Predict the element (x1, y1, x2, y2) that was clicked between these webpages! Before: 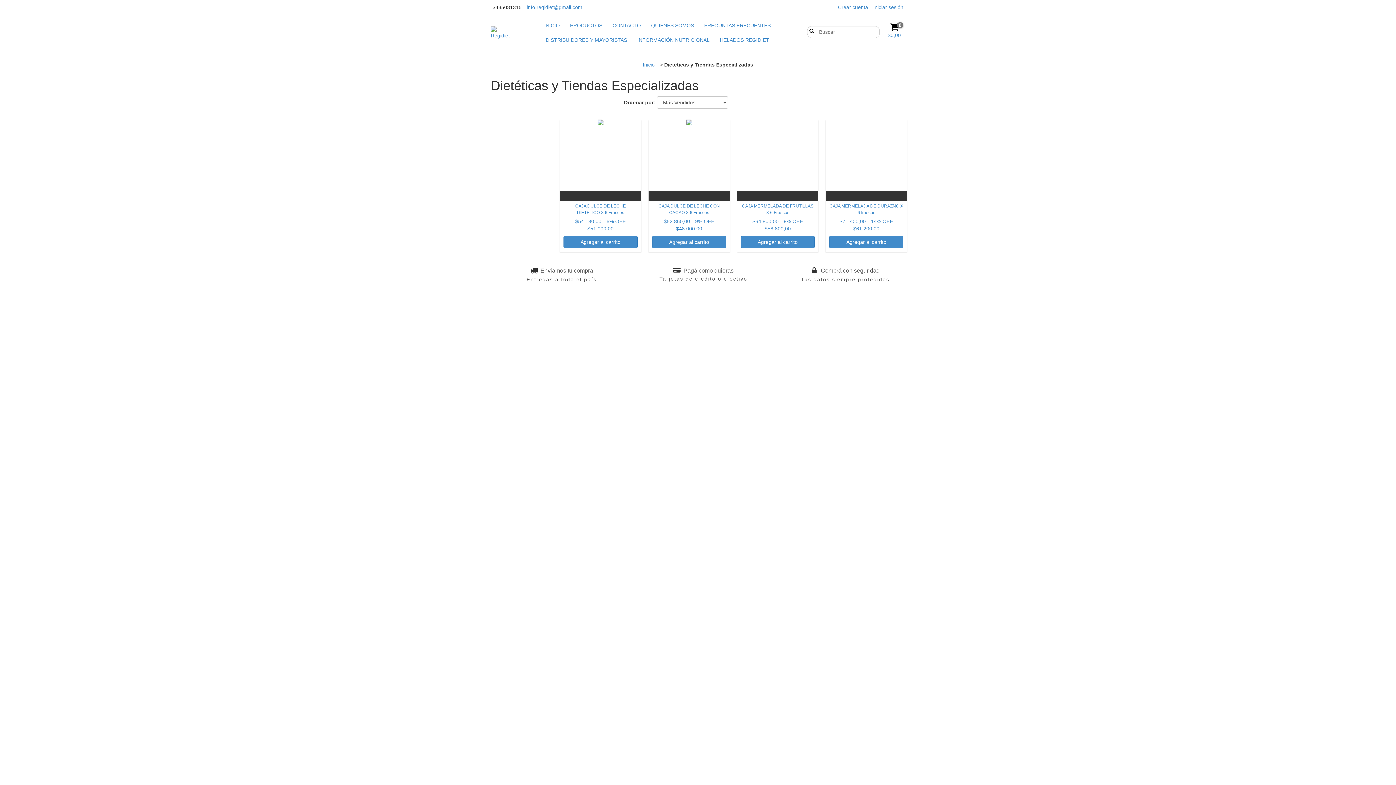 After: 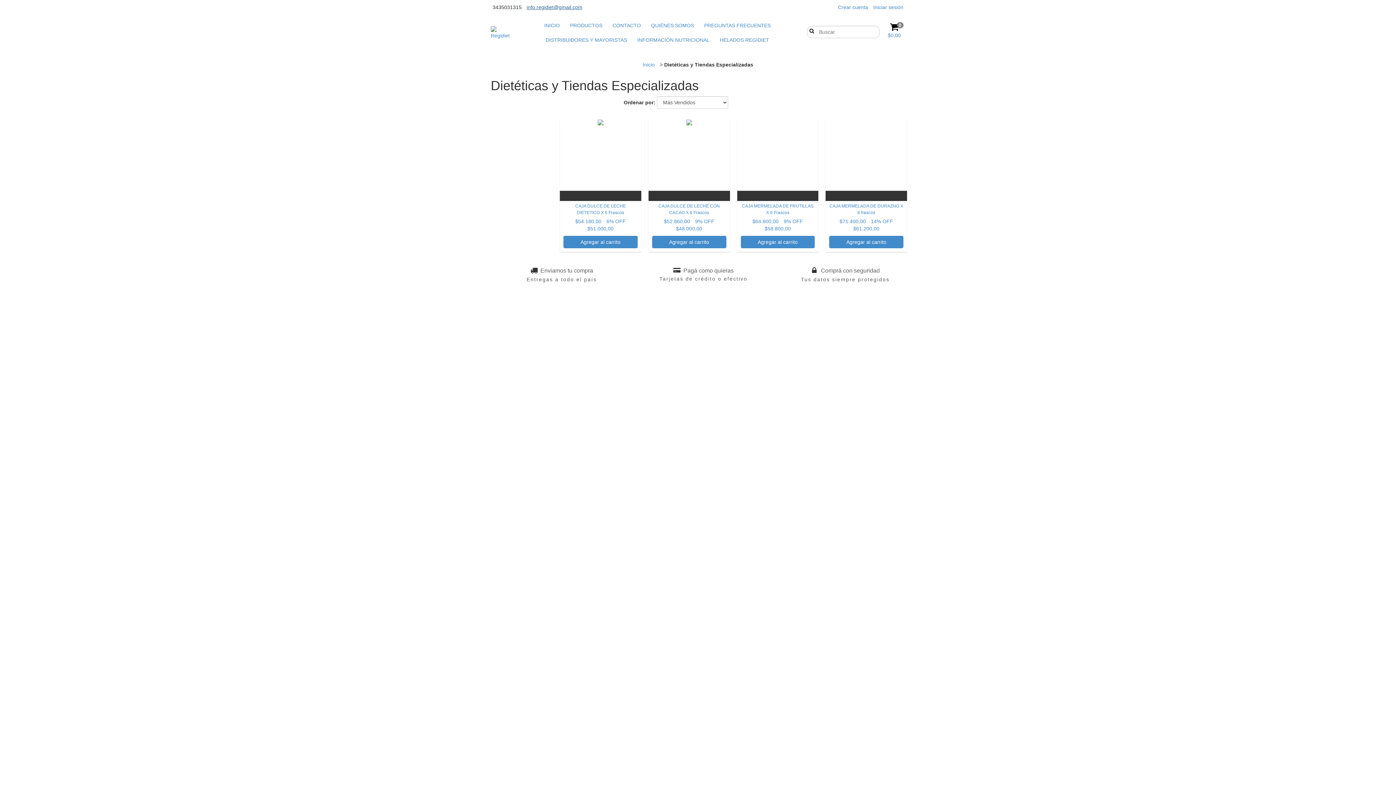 Action: label: info.regidiet@gmail.com bbox: (526, 4, 582, 10)